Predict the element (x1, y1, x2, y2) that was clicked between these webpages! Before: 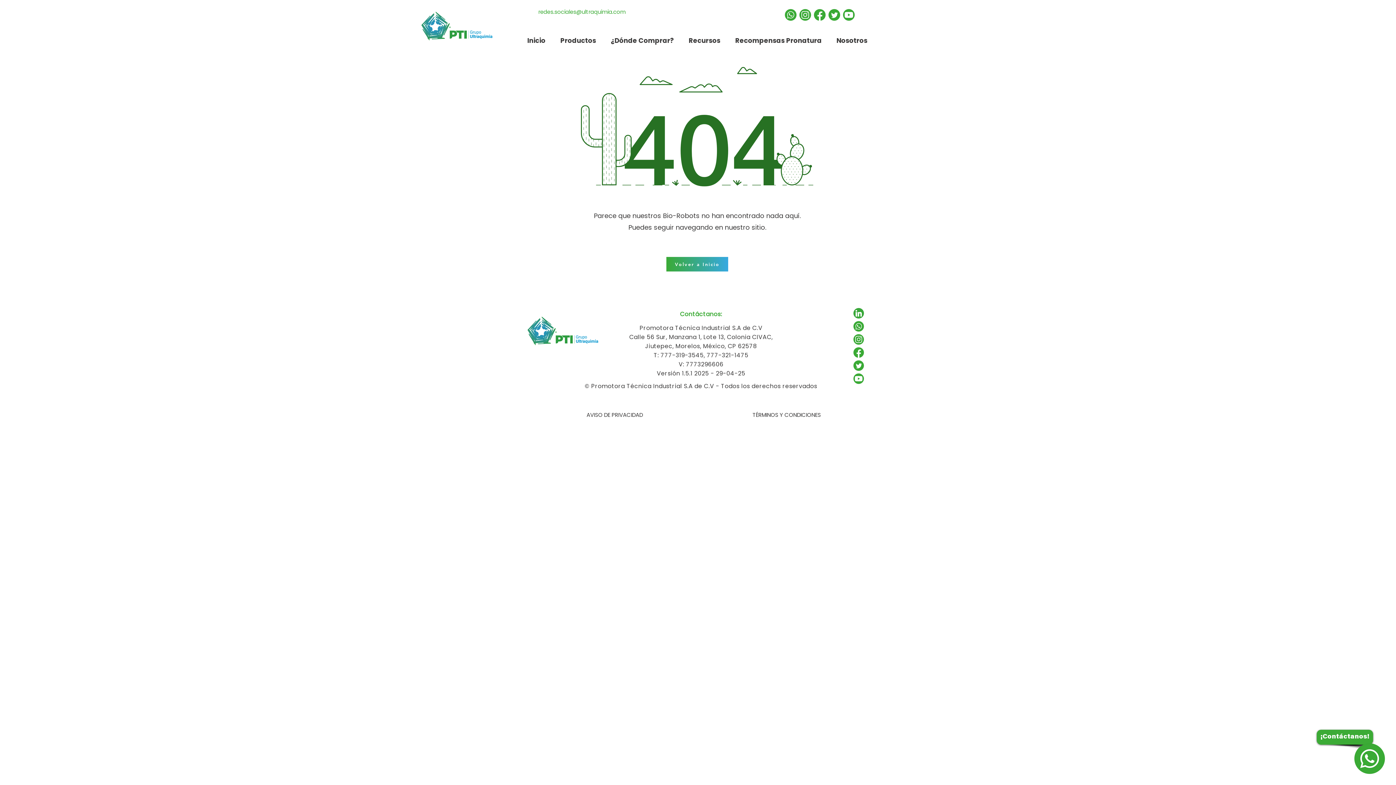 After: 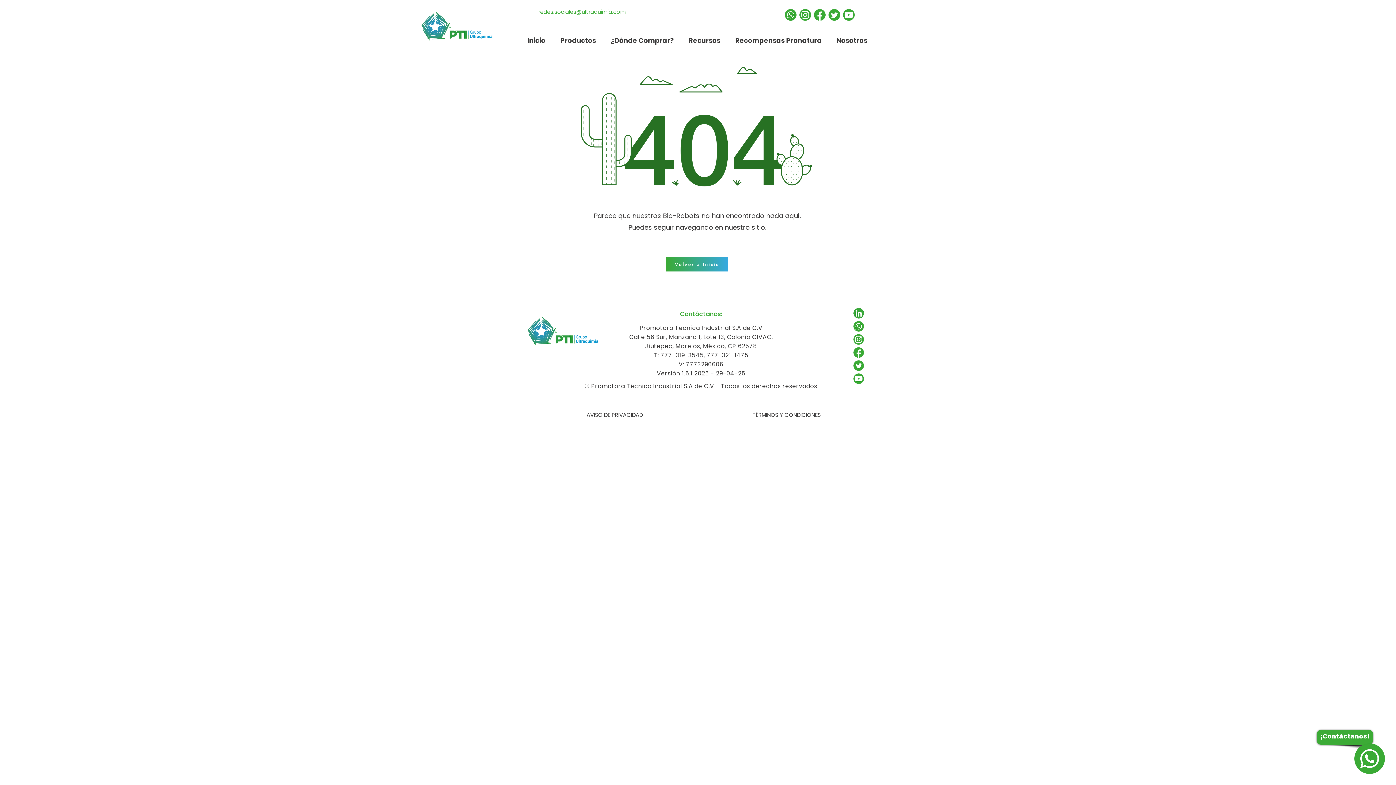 Action: bbox: (852, 359, 865, 372)